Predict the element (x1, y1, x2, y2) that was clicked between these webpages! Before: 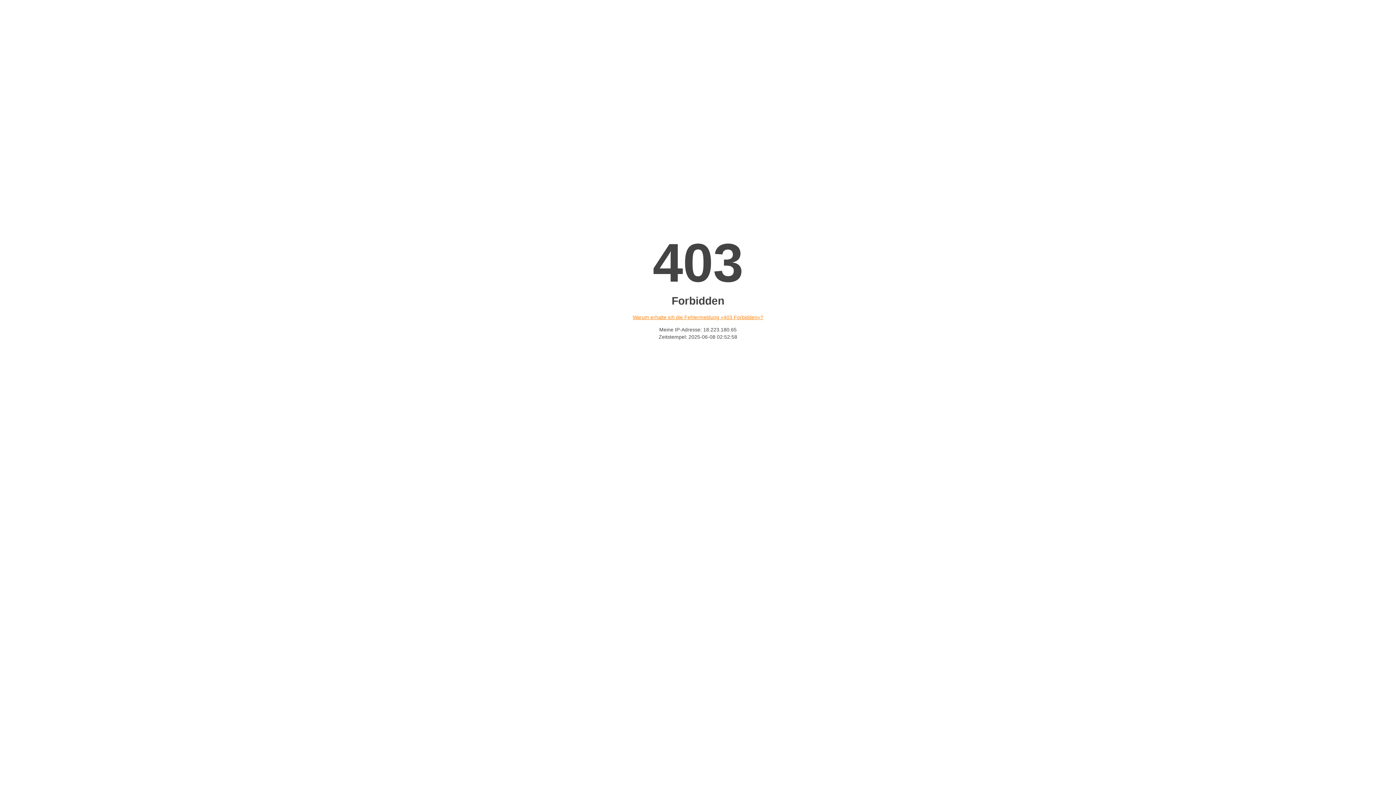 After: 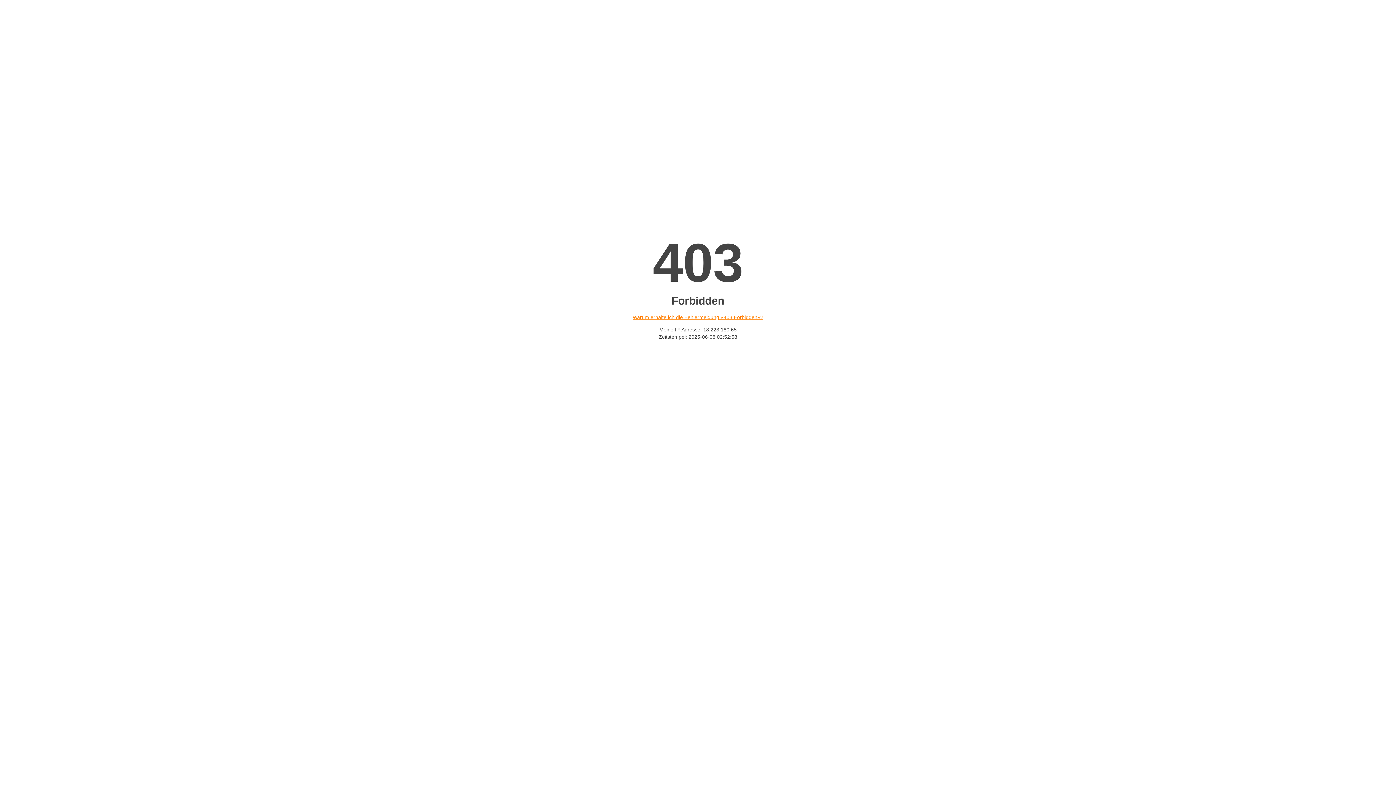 Action: bbox: (632, 314, 763, 320) label: Warum erhalte ich die Fehlermeldung «403 Forbidden»?